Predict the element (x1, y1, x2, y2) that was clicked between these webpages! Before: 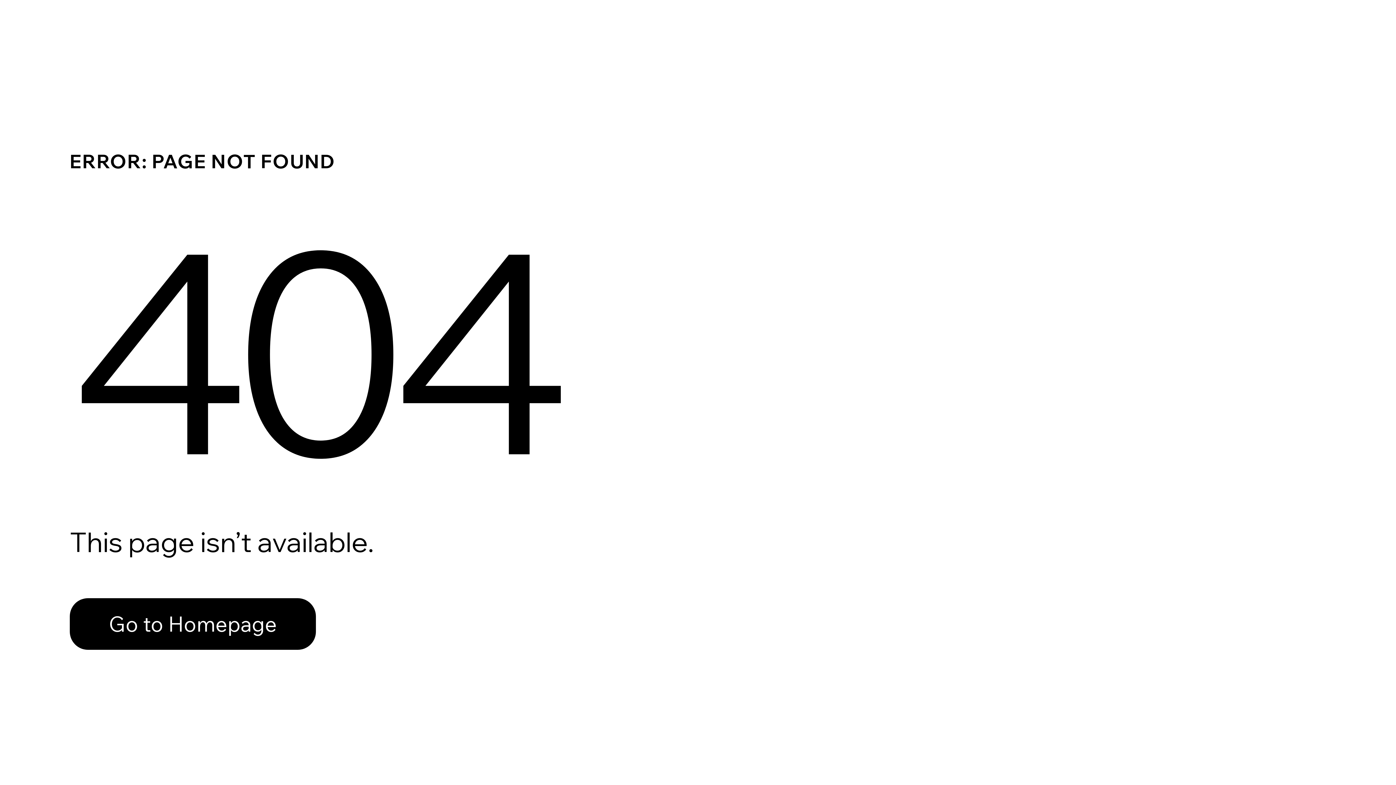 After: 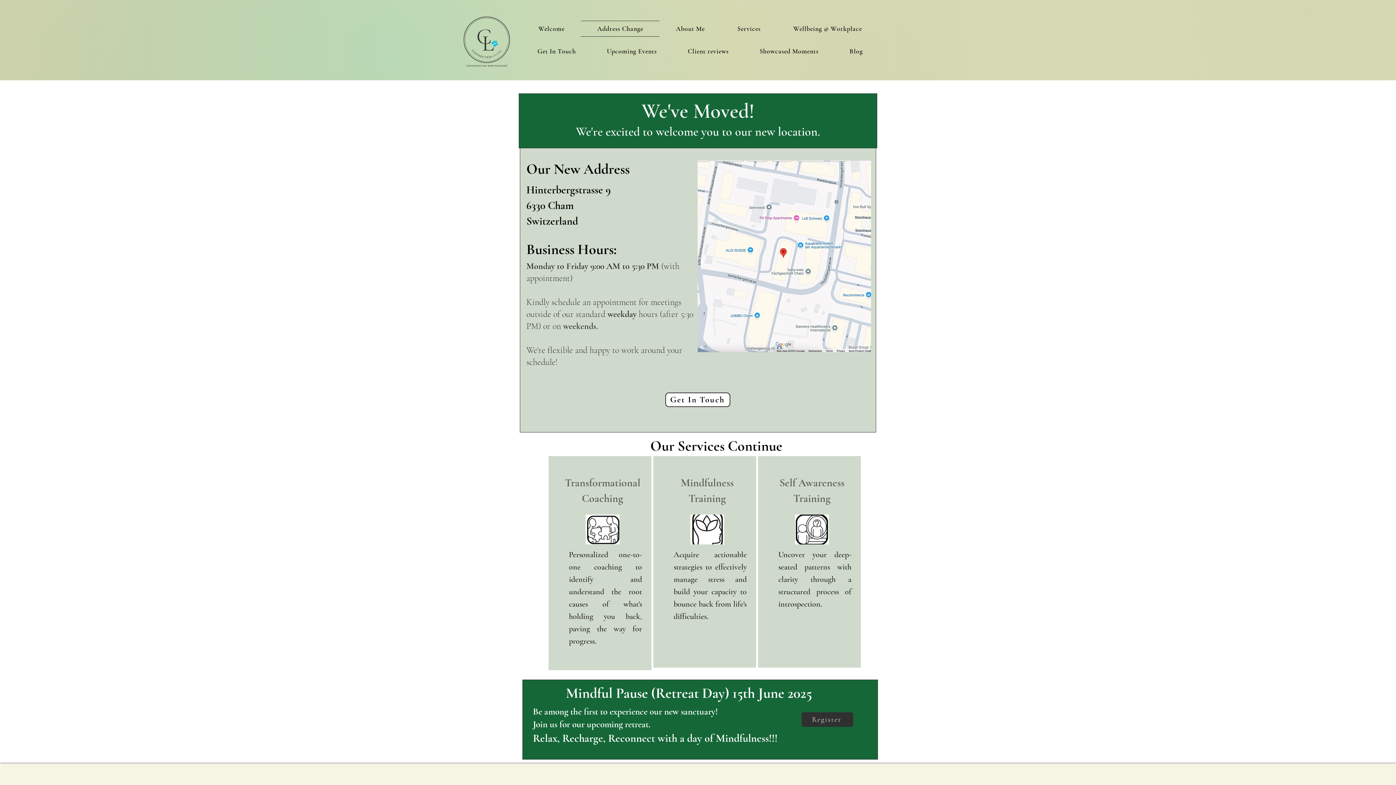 Action: bbox: (69, 598, 316, 650) label: Go to Homepage